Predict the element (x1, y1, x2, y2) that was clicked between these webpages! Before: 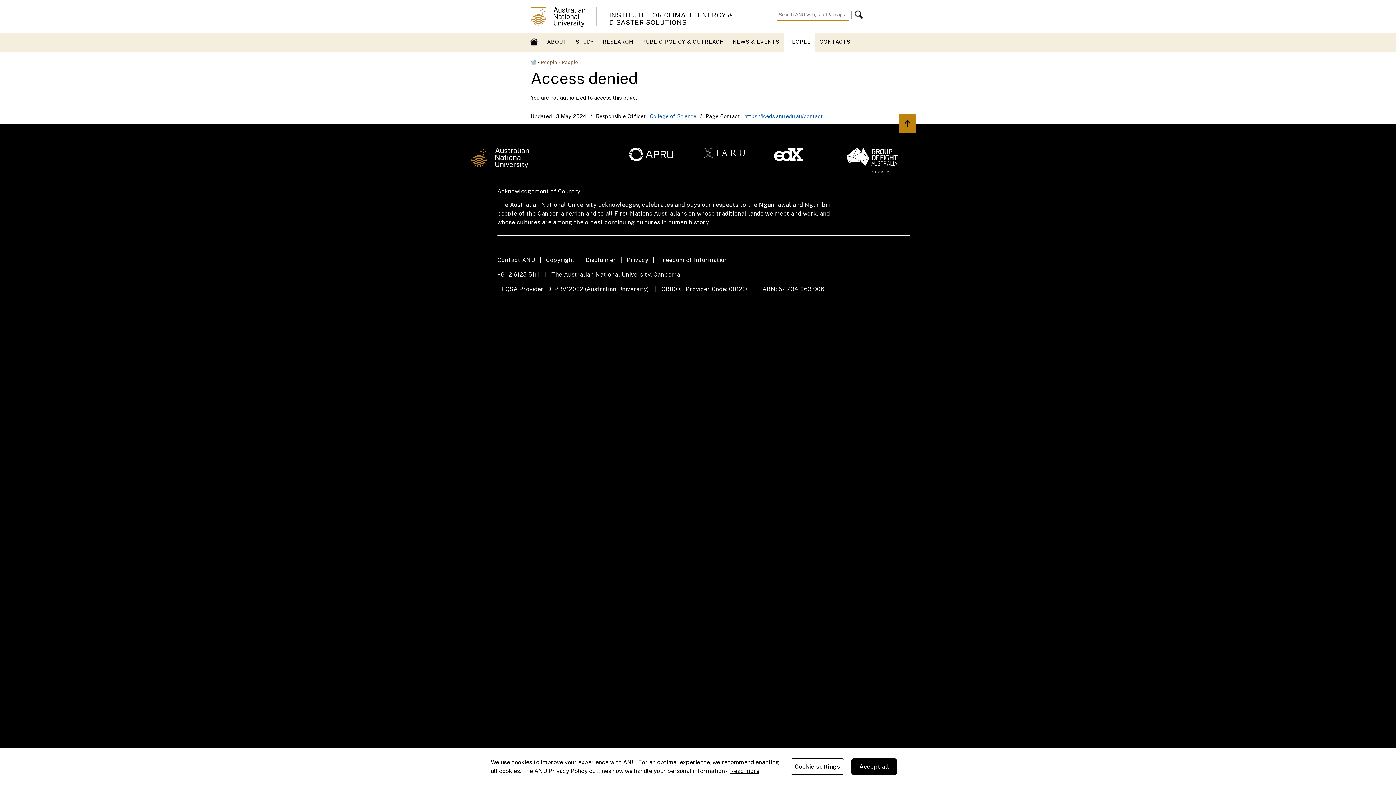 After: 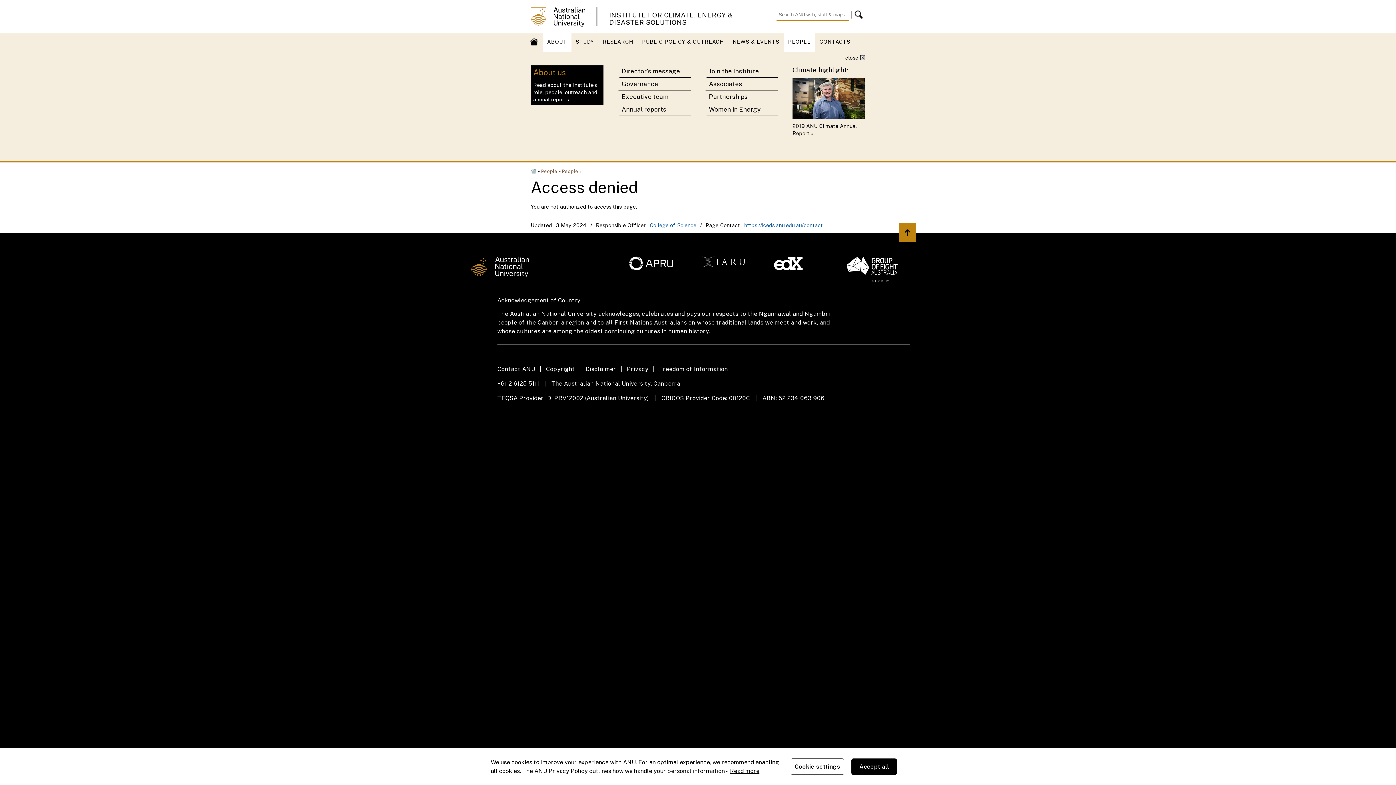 Action: label: ABOUT bbox: (542, 33, 571, 51)